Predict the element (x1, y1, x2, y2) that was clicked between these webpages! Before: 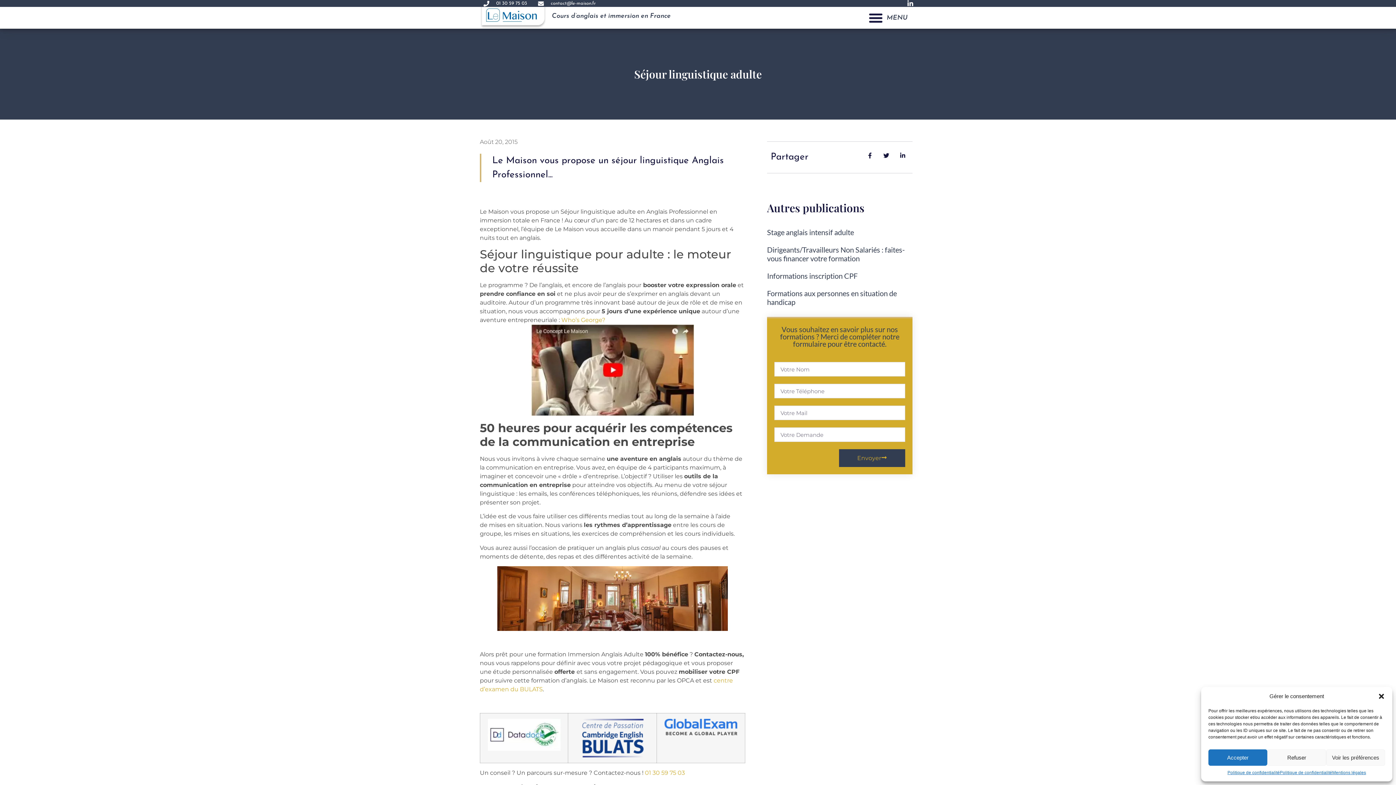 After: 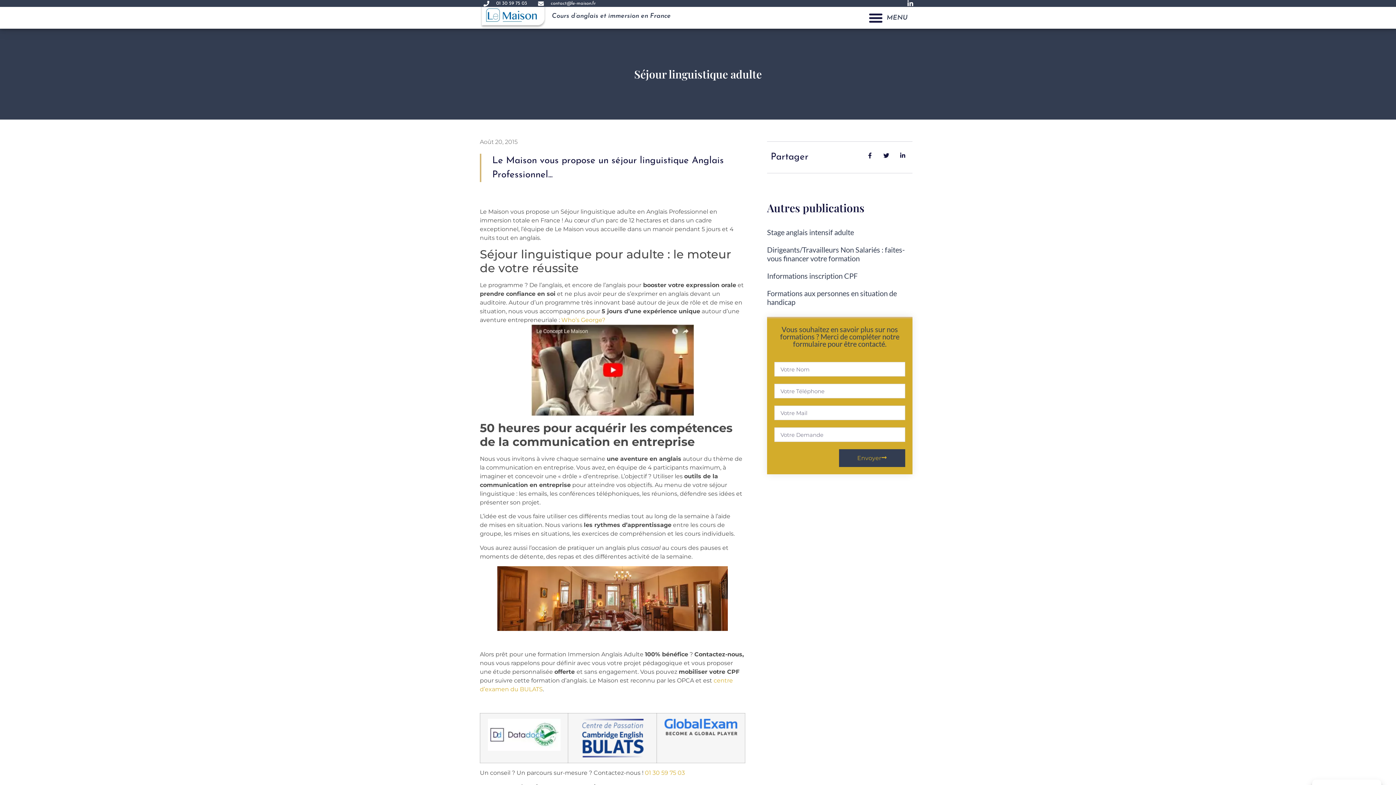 Action: bbox: (1378, 693, 1385, 700) label: close-dialog